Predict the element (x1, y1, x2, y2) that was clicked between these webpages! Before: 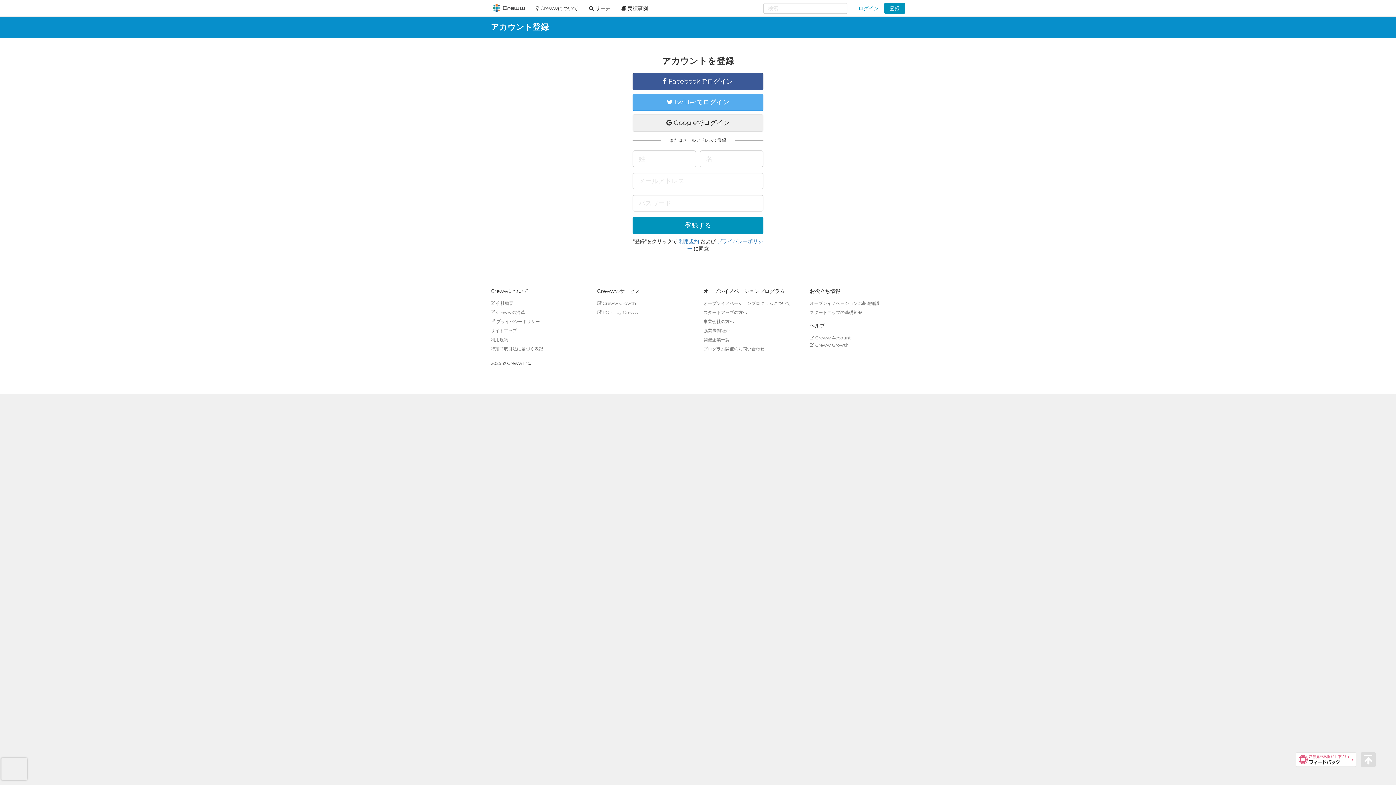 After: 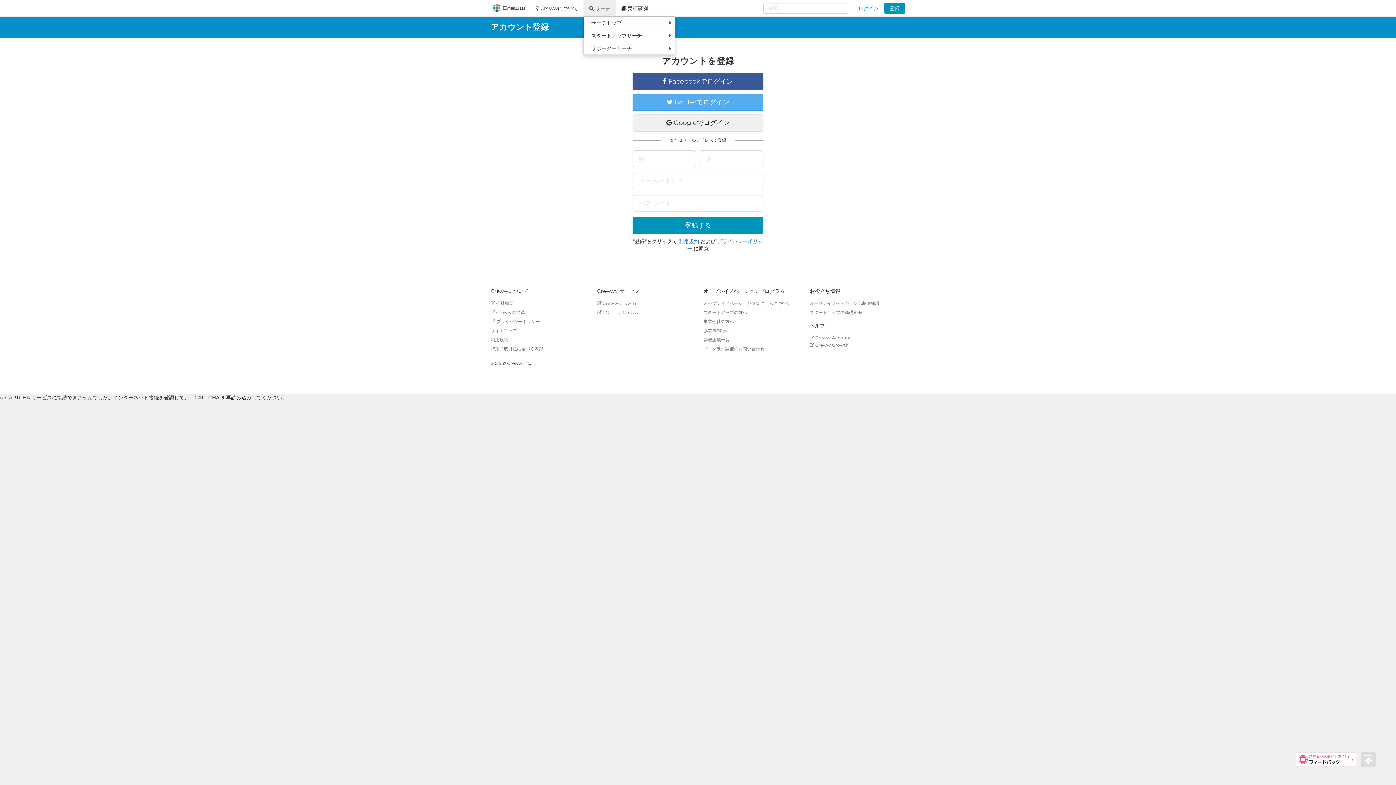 Action: bbox: (583, 0, 616, 16) label:  サーチ